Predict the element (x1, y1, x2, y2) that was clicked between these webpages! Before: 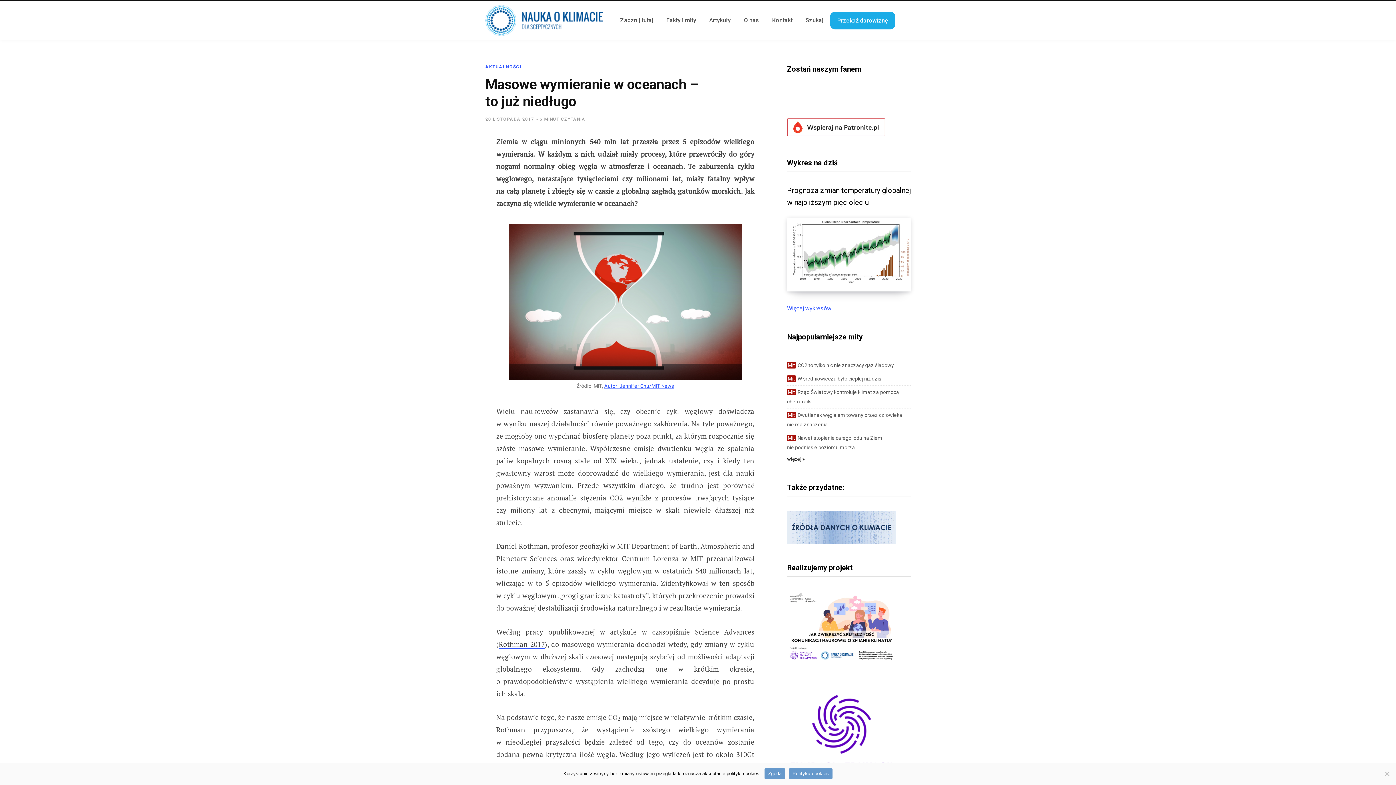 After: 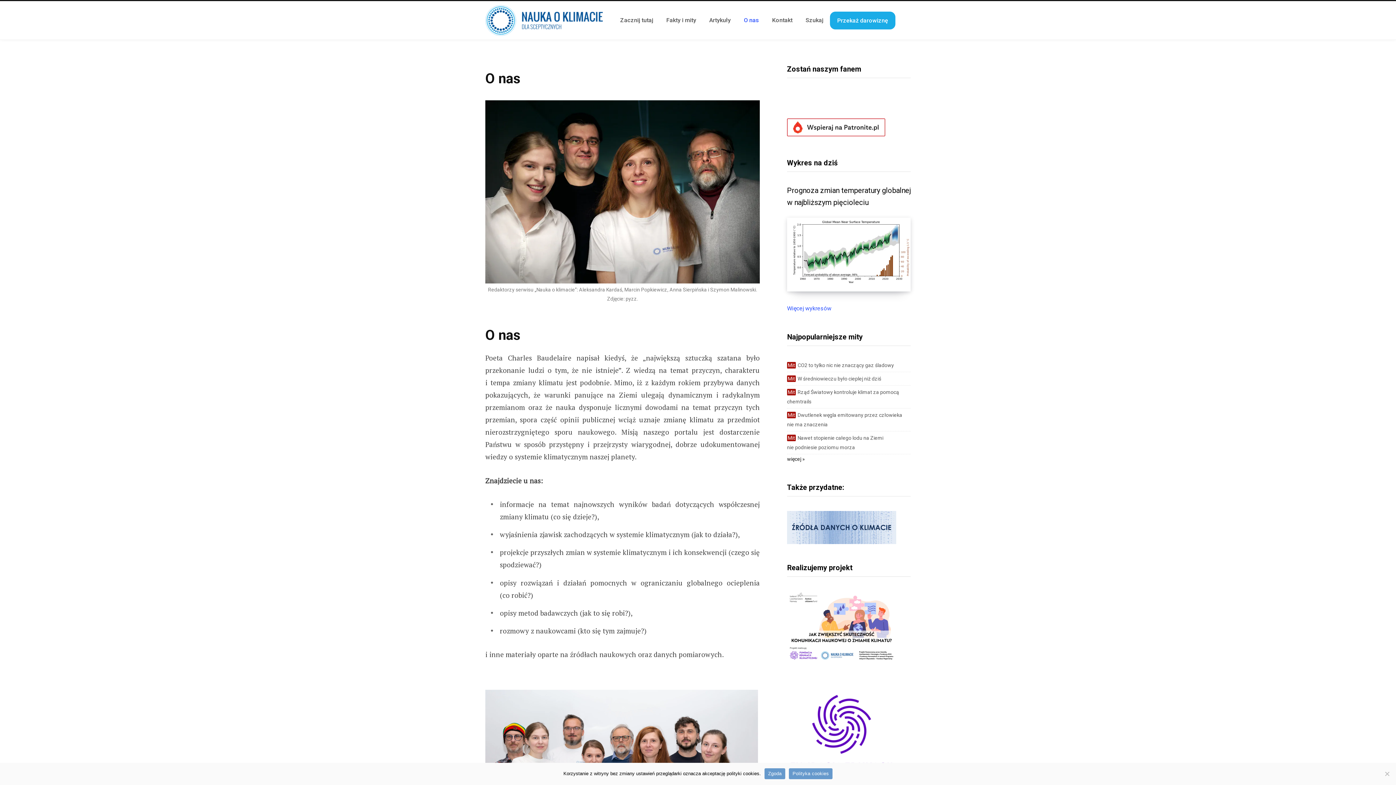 Action: bbox: (737, 7, 765, 33) label: O nas